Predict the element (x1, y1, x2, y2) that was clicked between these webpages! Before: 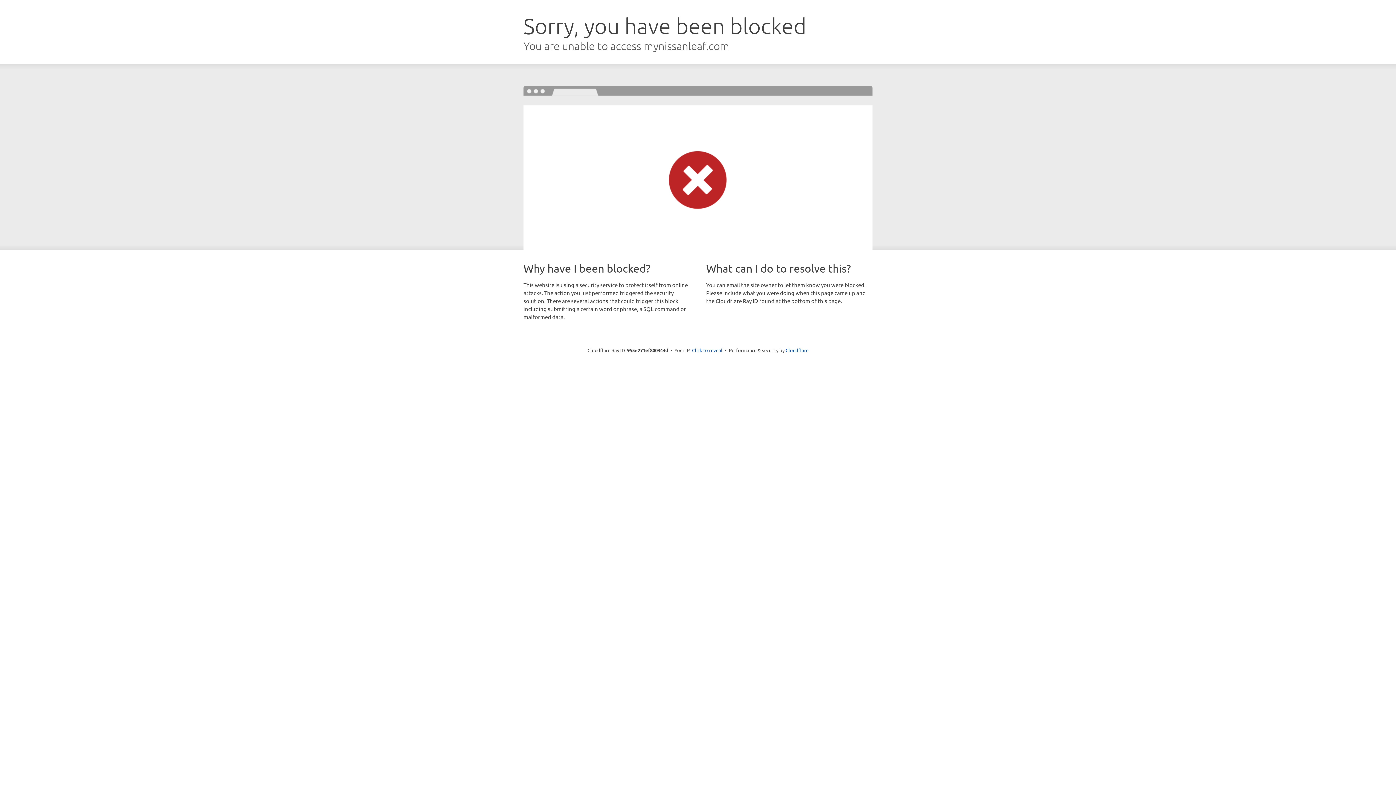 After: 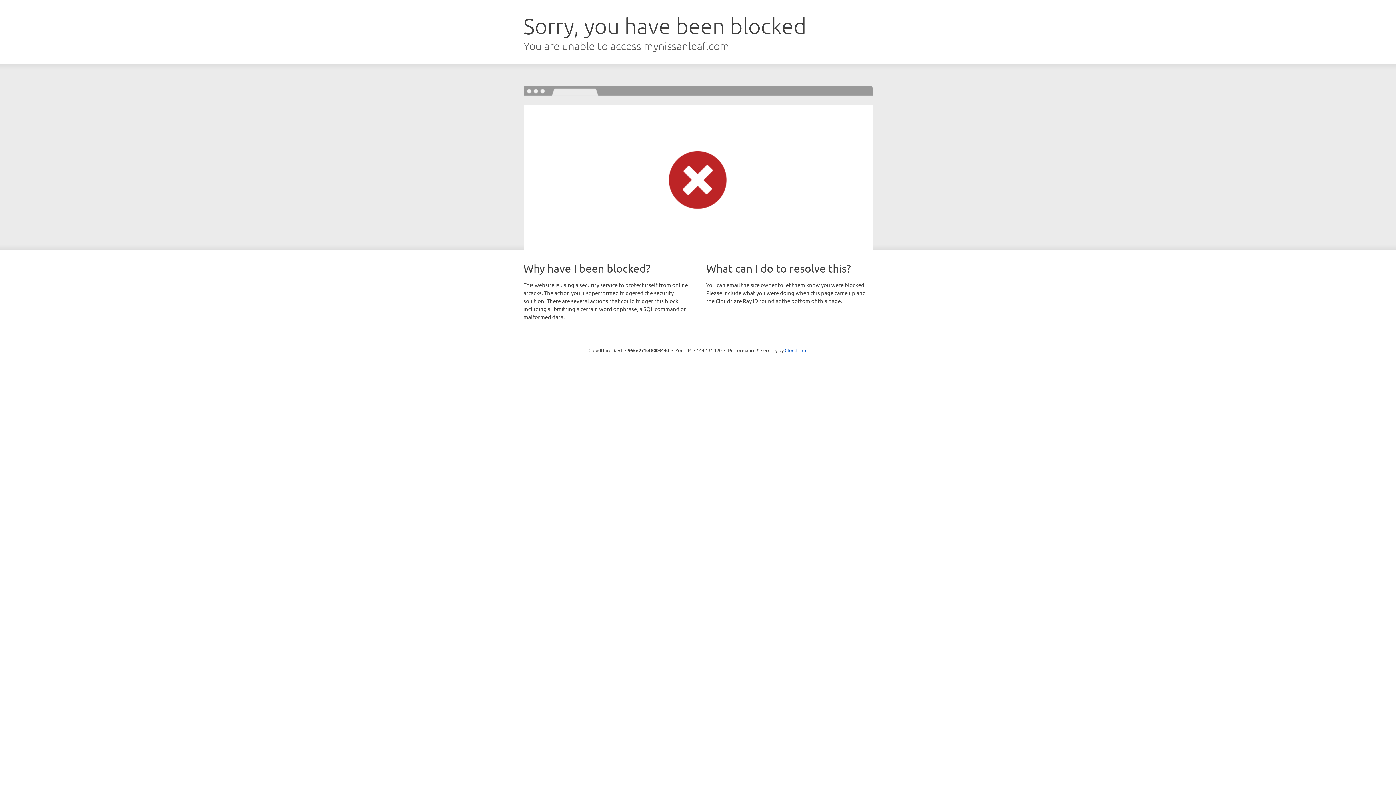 Action: bbox: (692, 346, 722, 353) label: Click to reveal